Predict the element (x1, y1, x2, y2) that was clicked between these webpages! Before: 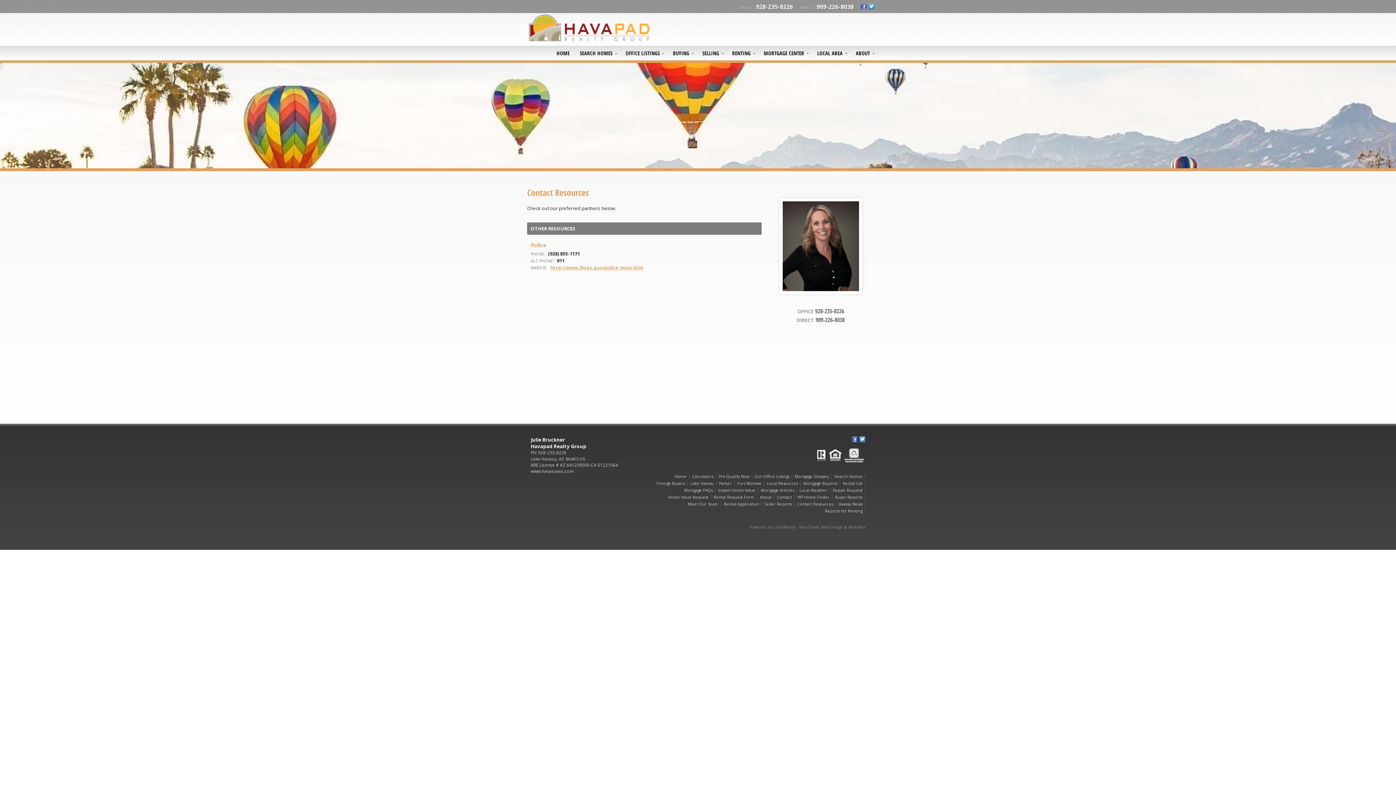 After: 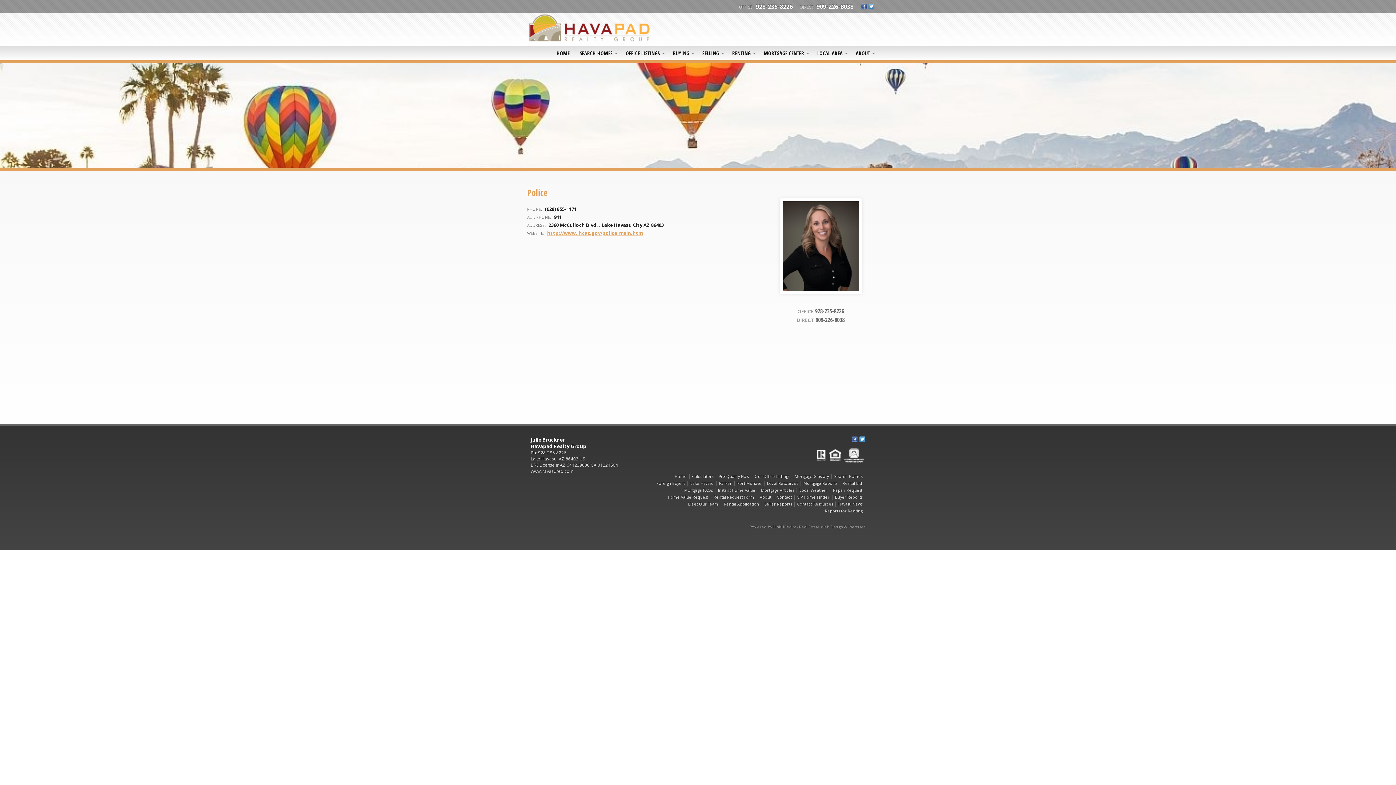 Action: label: Police bbox: (530, 241, 546, 248)